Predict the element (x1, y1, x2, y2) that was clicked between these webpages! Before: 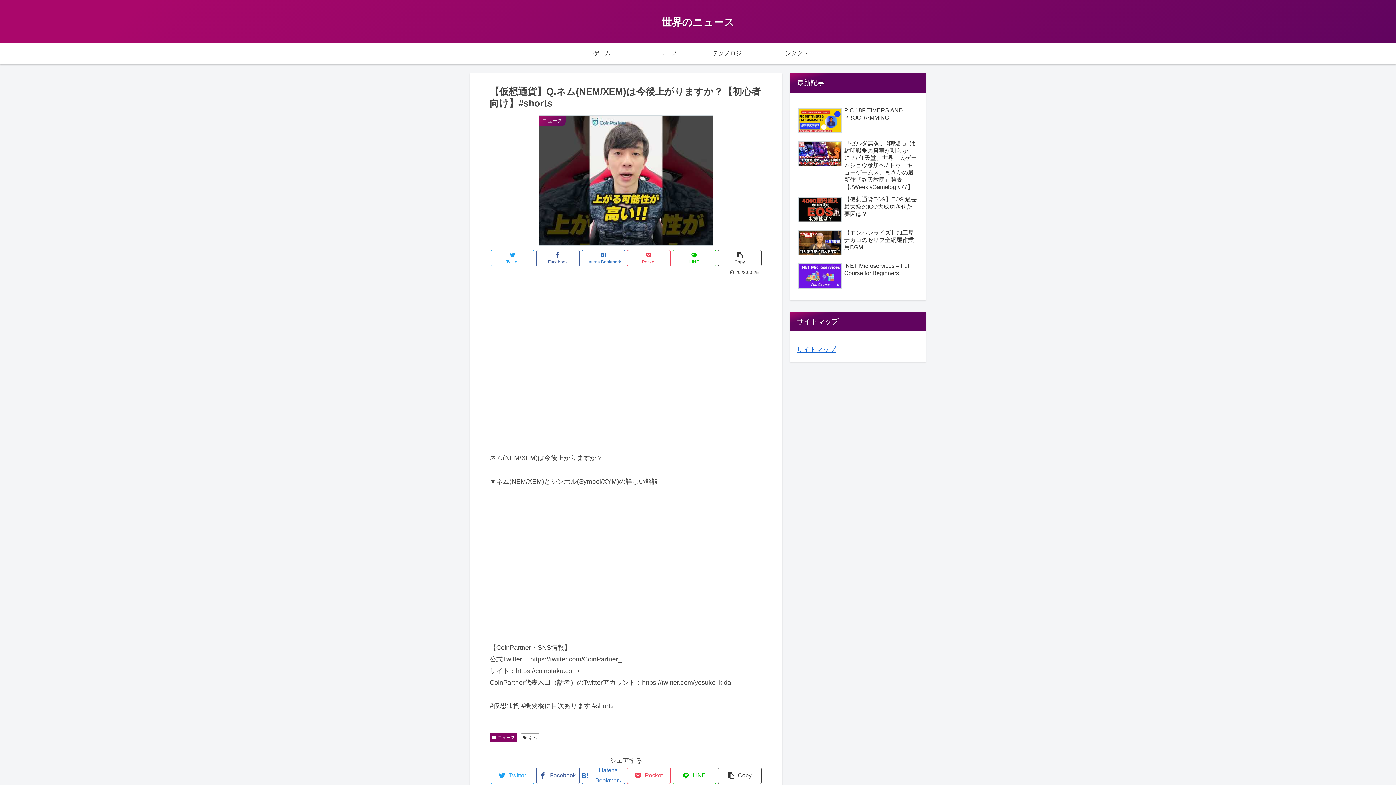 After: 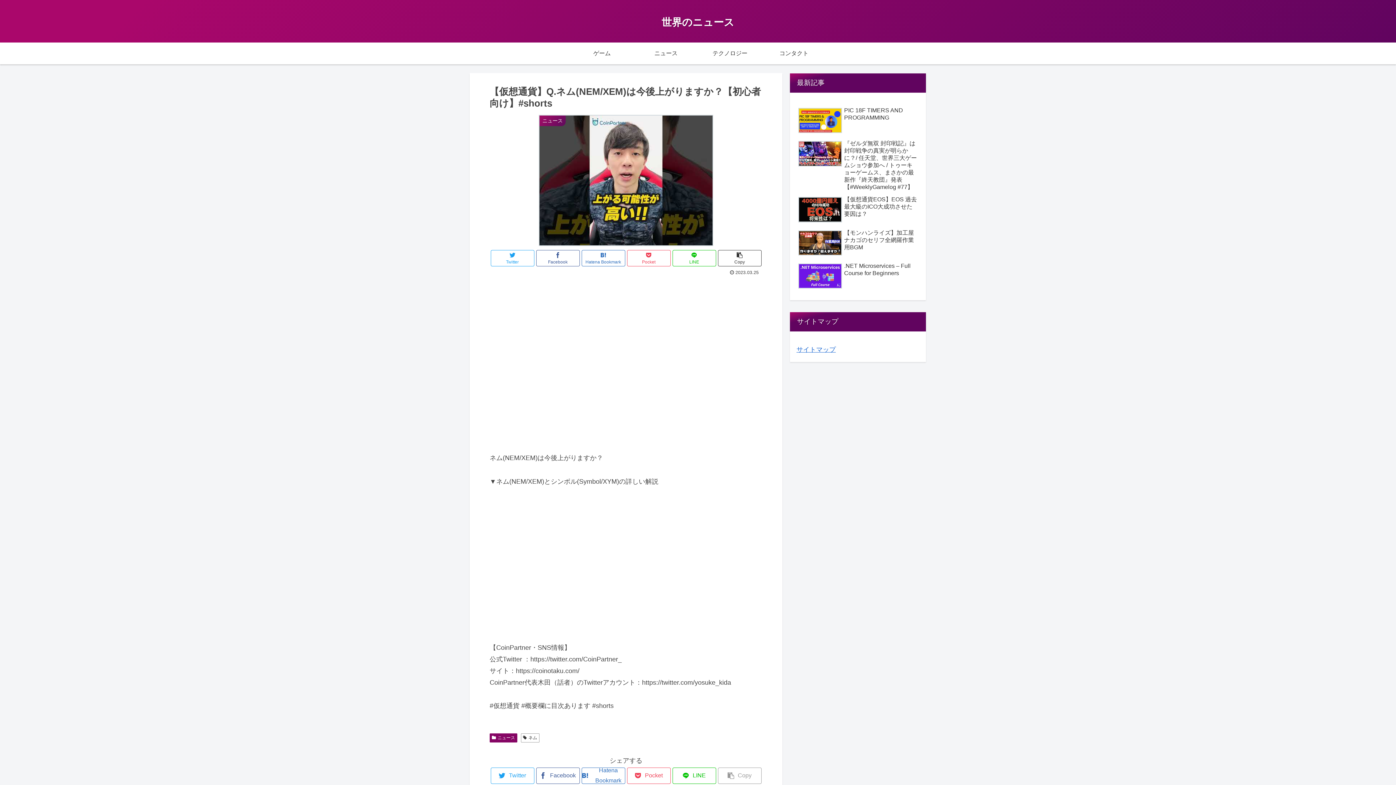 Action: bbox: (718, 767, 761, 784) label: Copy